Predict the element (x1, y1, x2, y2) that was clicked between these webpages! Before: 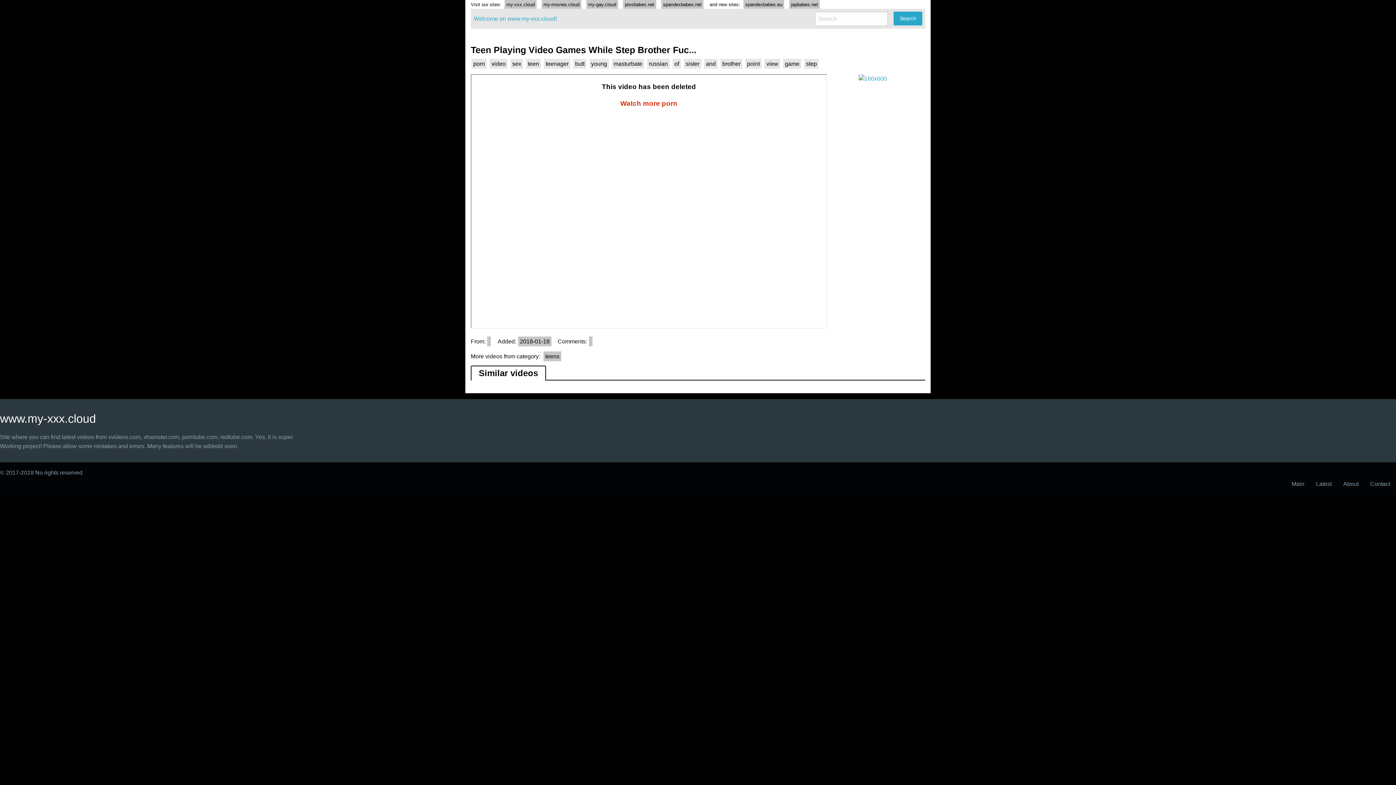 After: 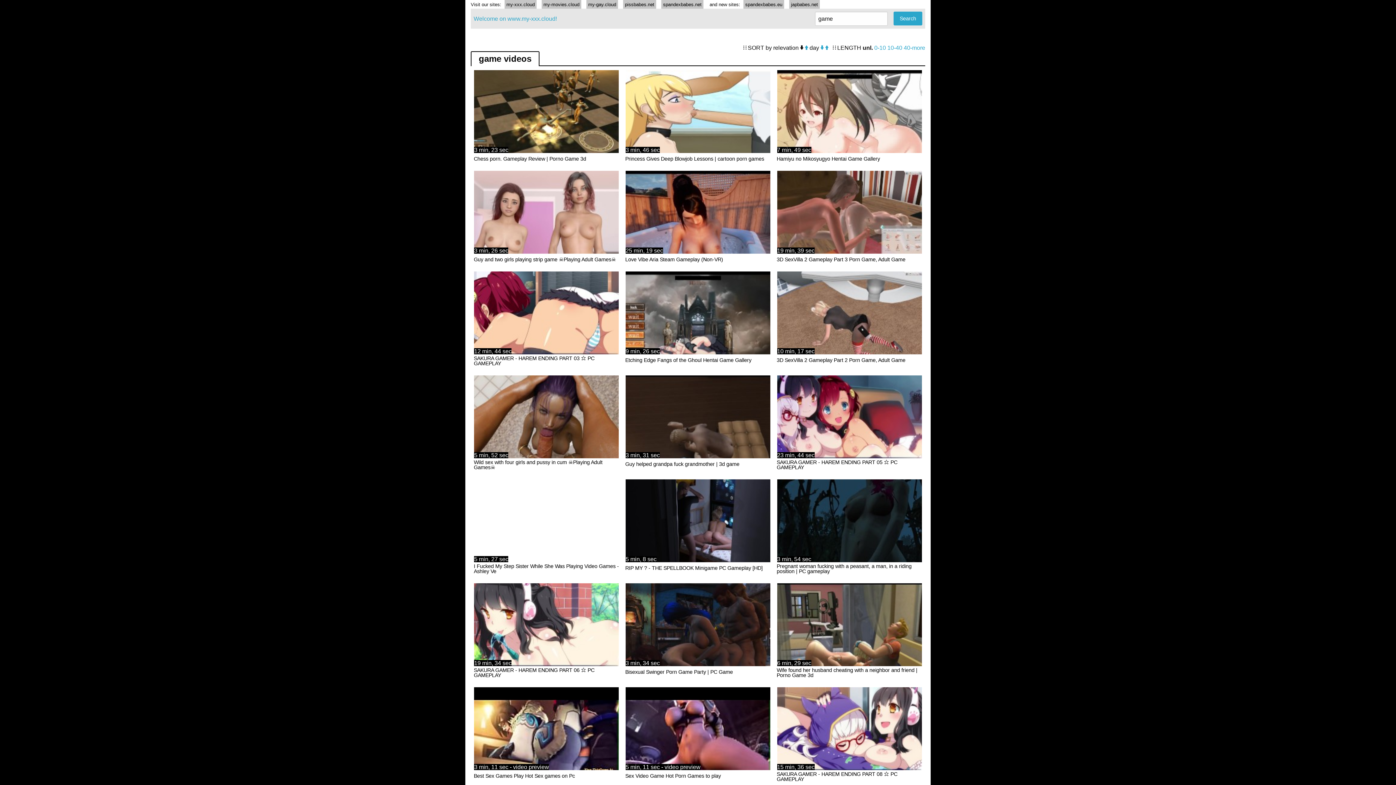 Action: label: game bbox: (783, 58, 801, 68)